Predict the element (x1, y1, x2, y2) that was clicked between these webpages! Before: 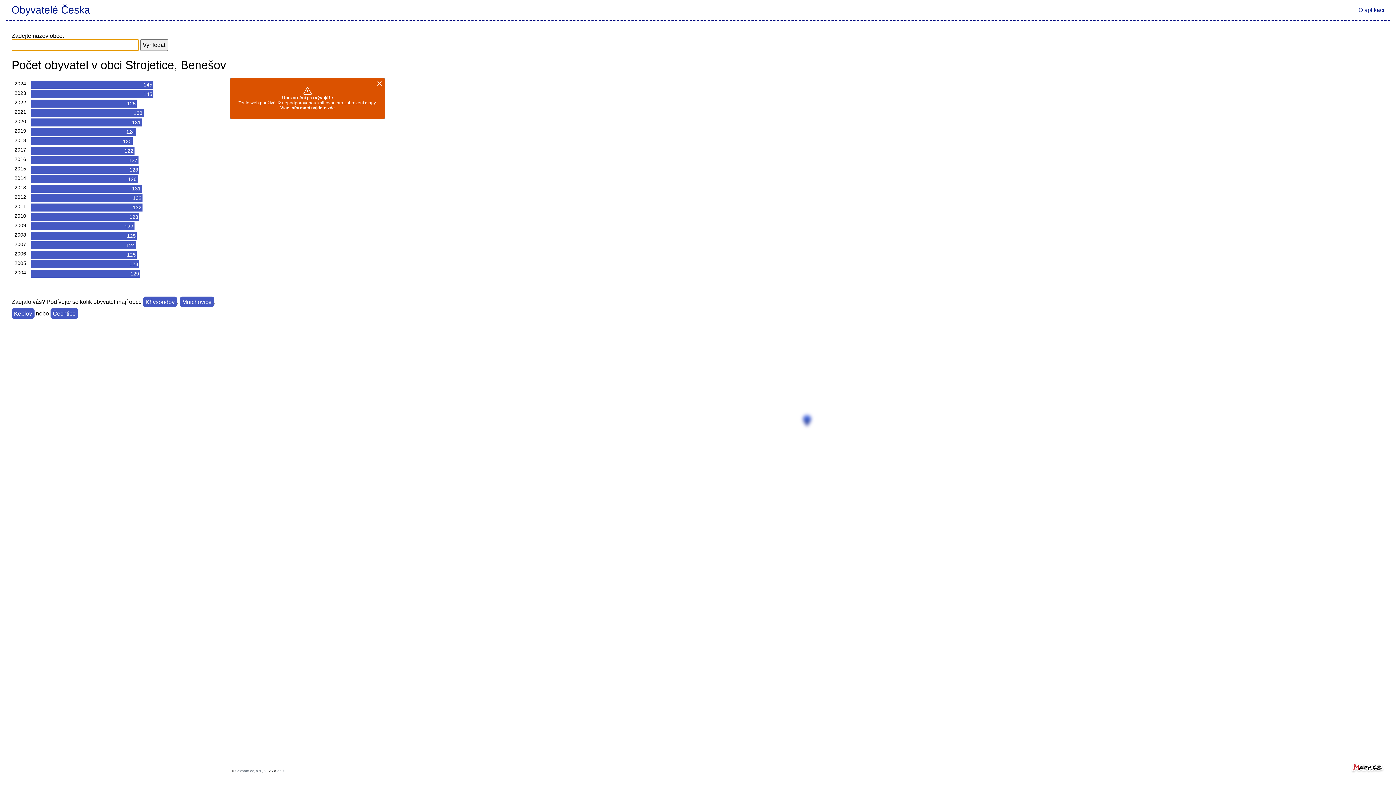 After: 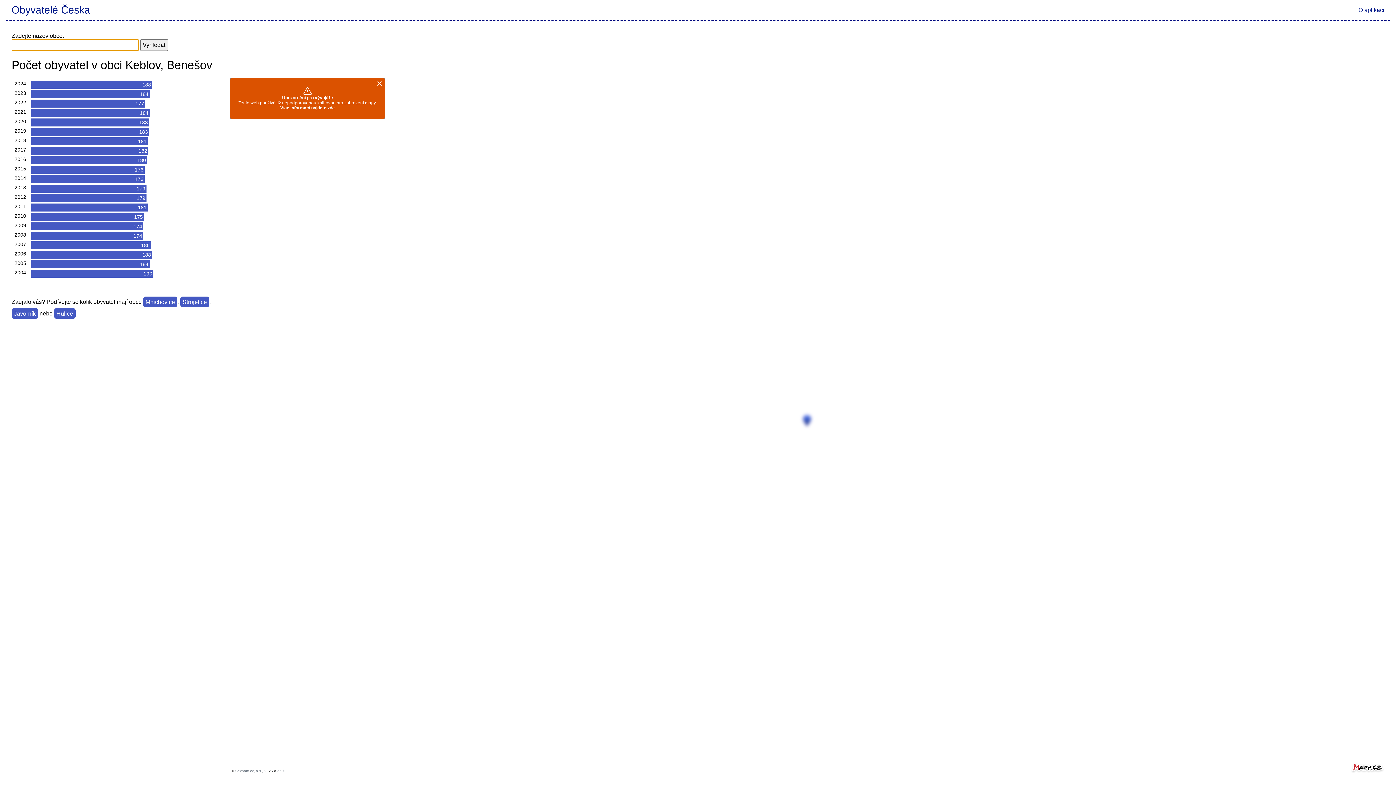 Action: label: Keblov bbox: (11, 308, 34, 319)